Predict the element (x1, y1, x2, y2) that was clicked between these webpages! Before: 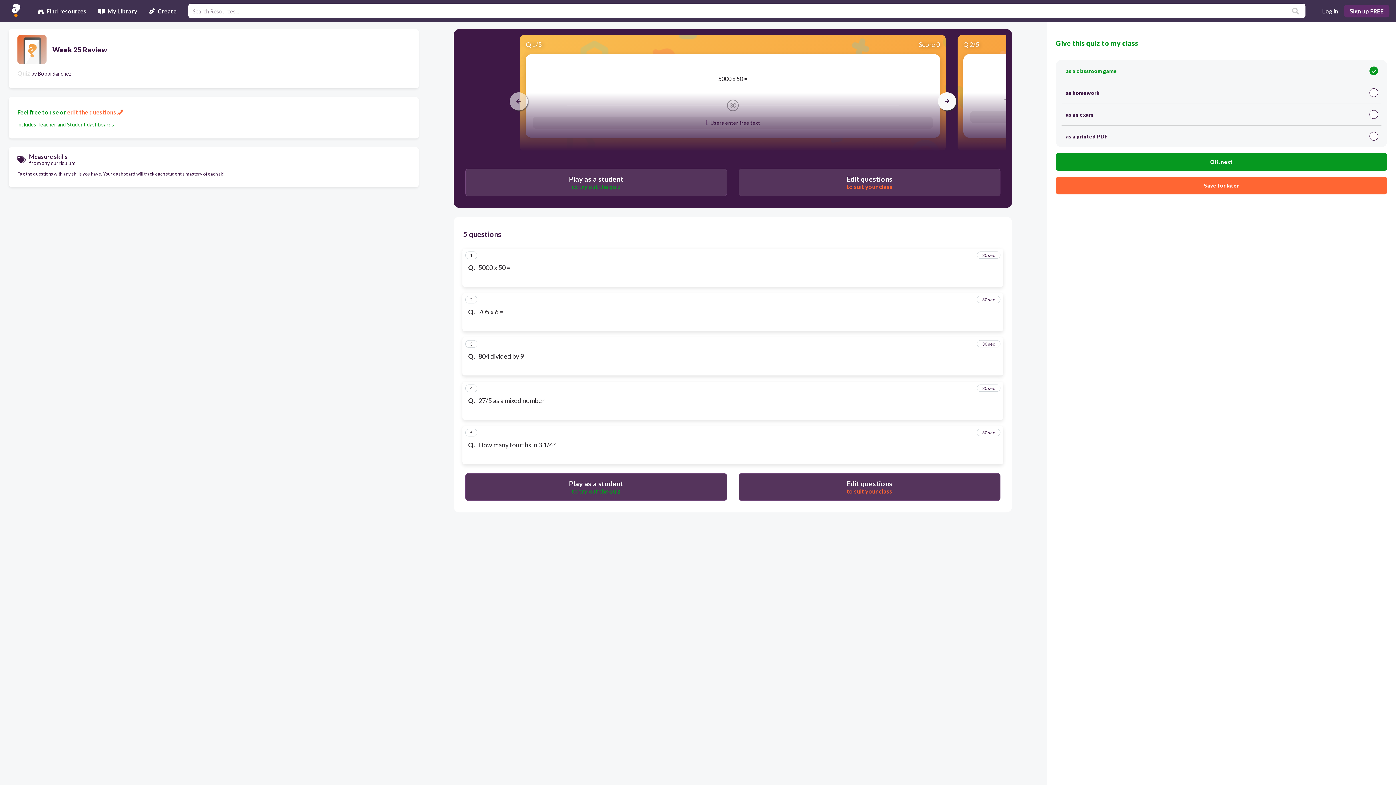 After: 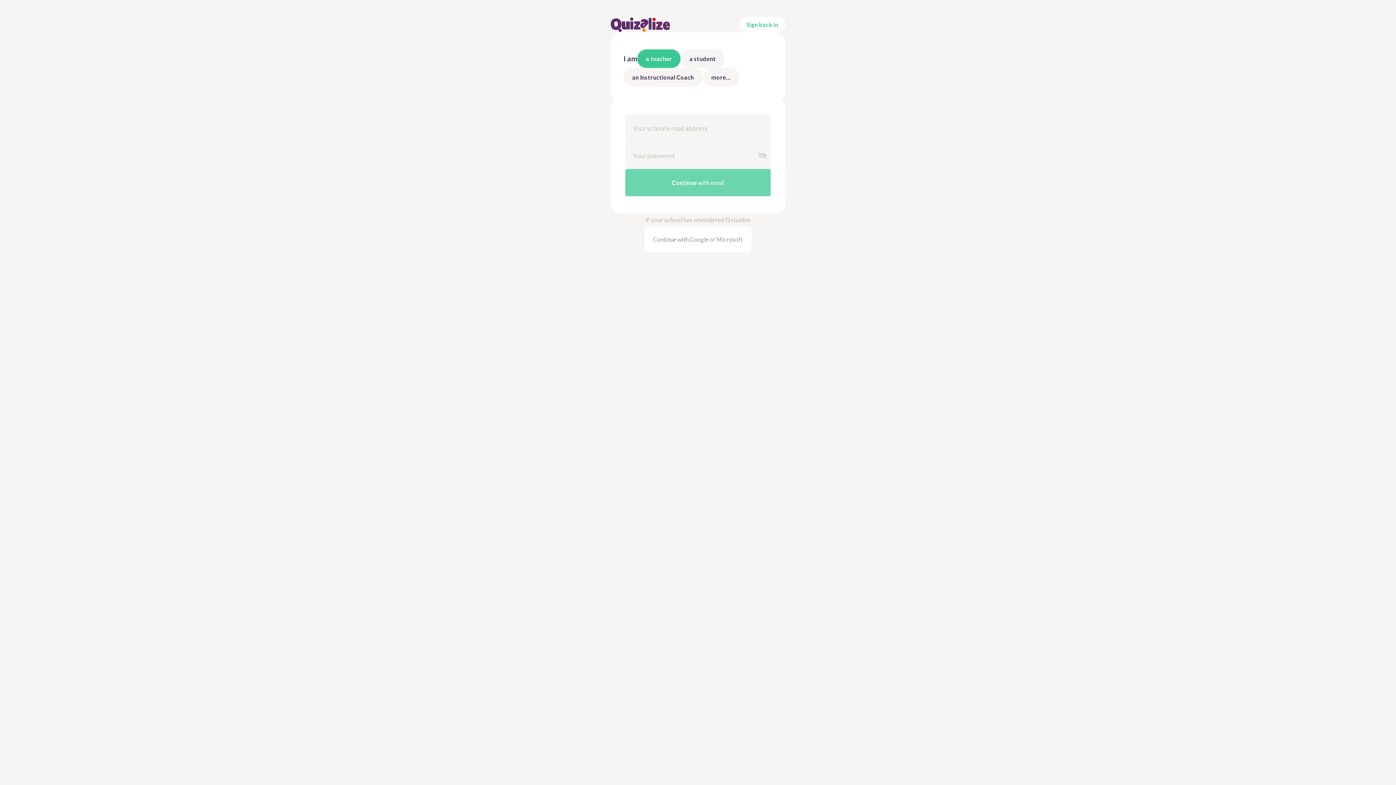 Action: bbox: (1344, 4, 1389, 17) label: Sign up FREE